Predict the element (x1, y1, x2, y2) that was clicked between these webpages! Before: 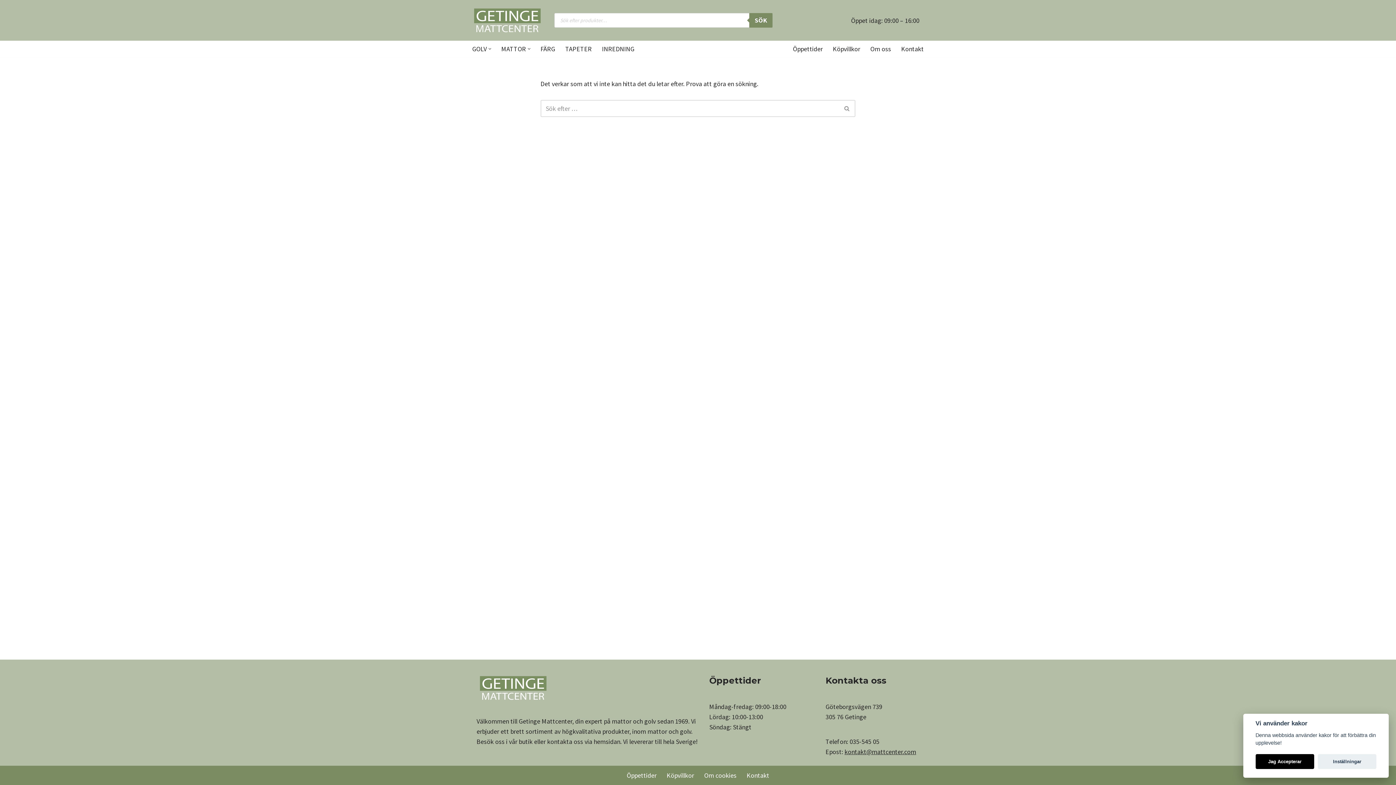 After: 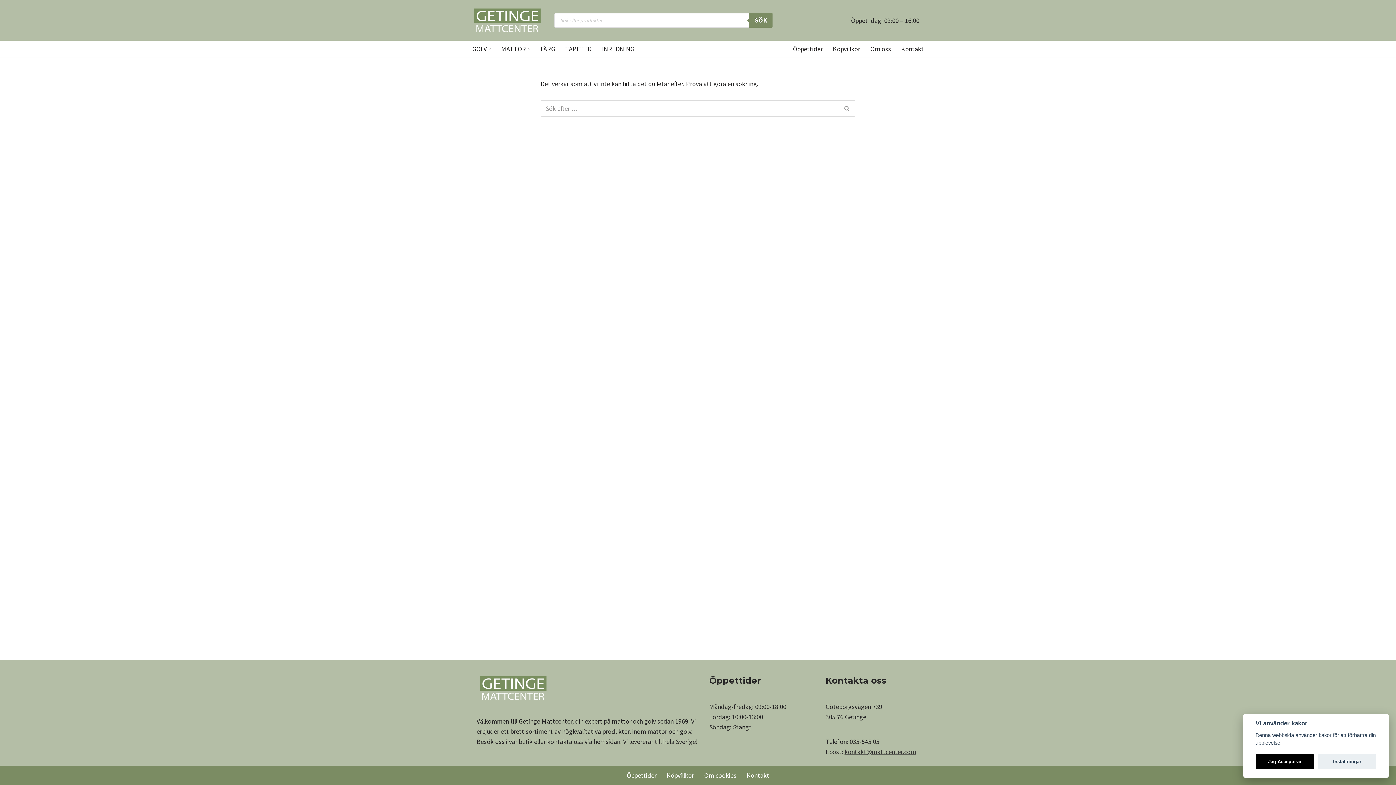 Action: label: kontakt@mattcenter.com bbox: (844, 748, 916, 756)